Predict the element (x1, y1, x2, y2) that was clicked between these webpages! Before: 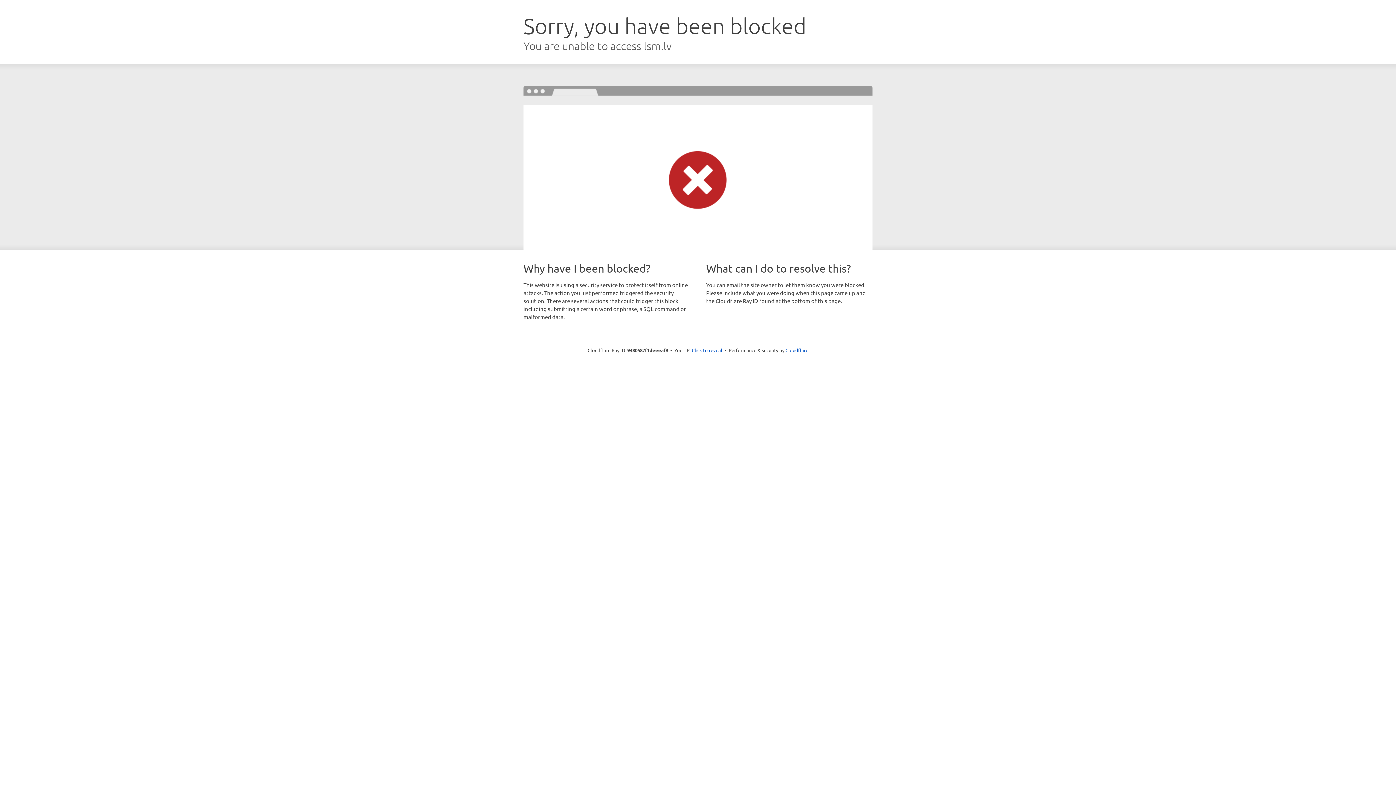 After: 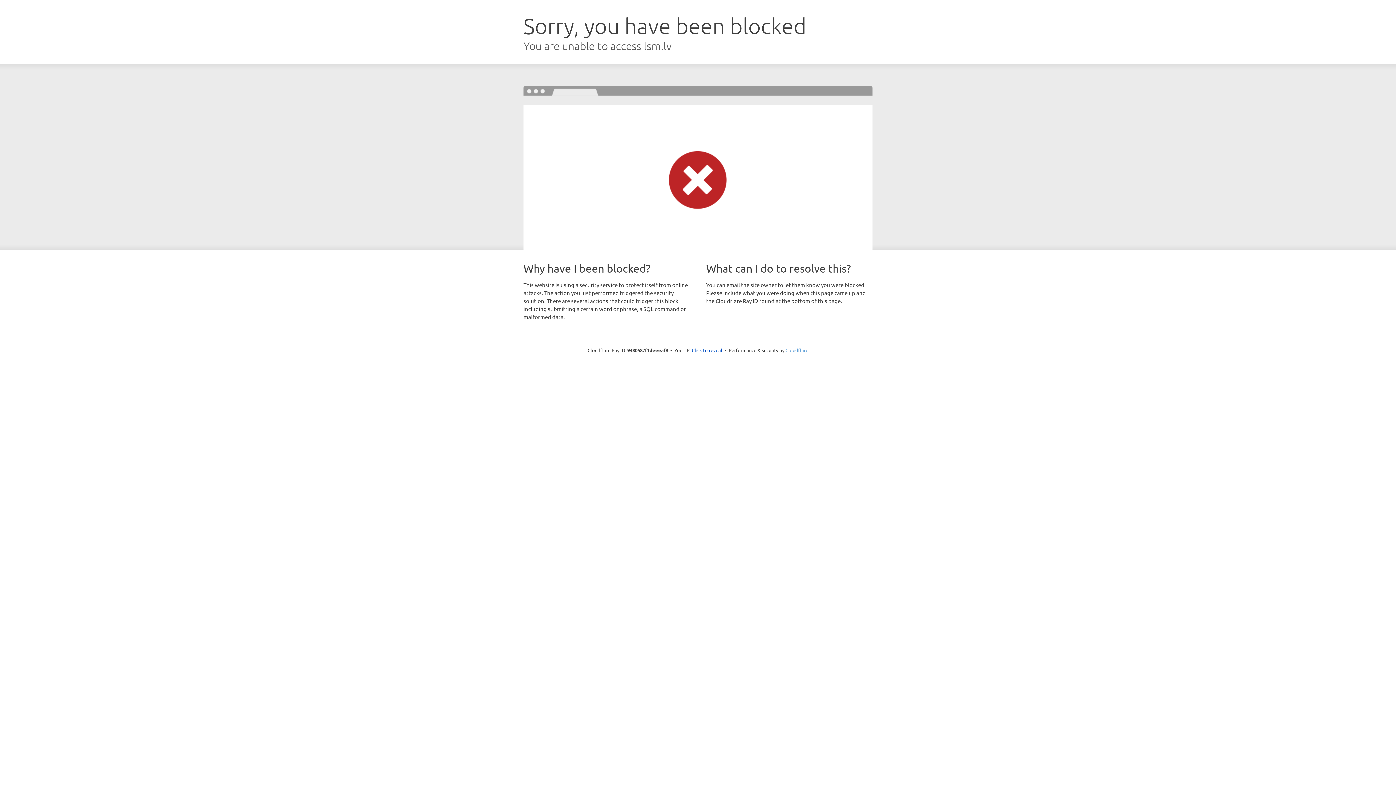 Action: bbox: (785, 347, 808, 353) label: Cloudflare